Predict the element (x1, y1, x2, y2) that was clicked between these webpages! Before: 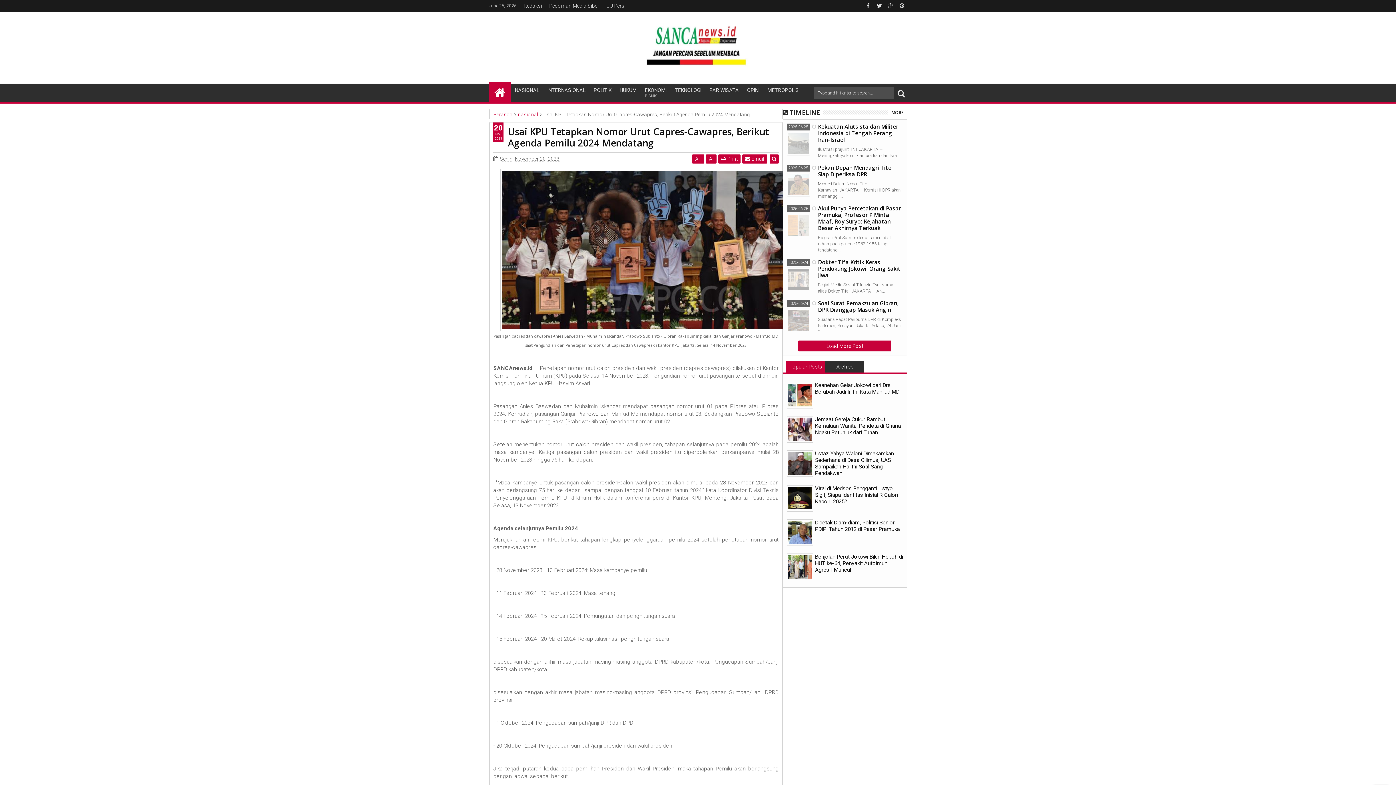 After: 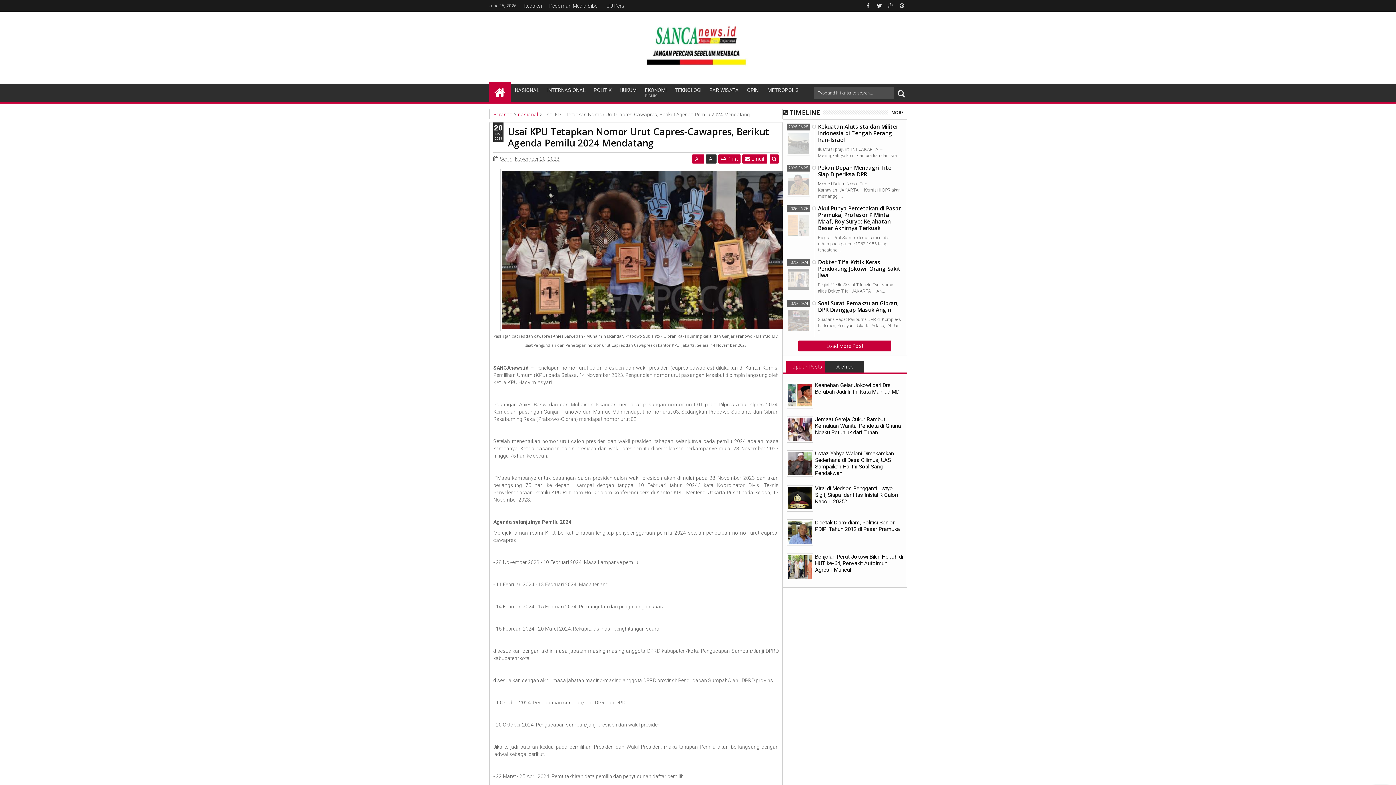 Action: label: A- bbox: (706, 154, 716, 163)